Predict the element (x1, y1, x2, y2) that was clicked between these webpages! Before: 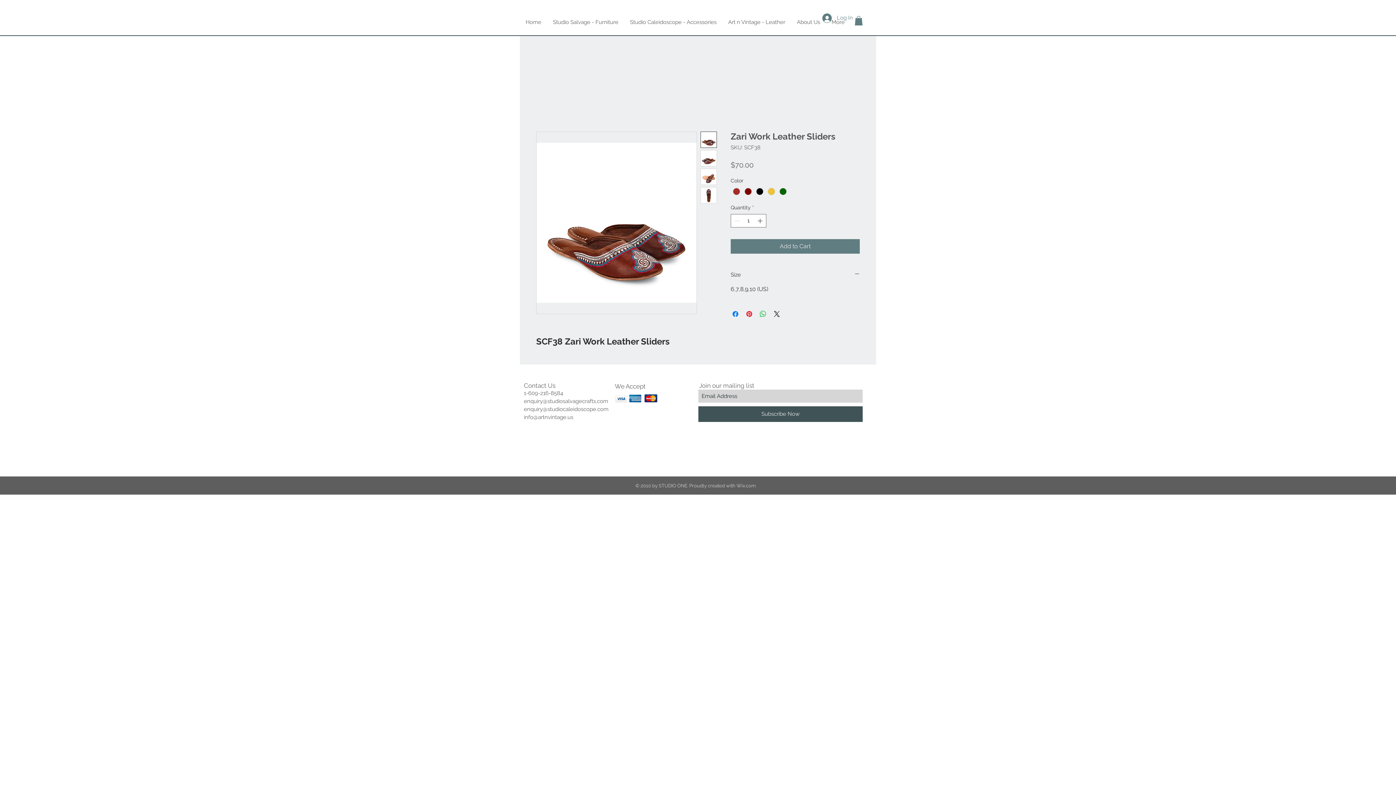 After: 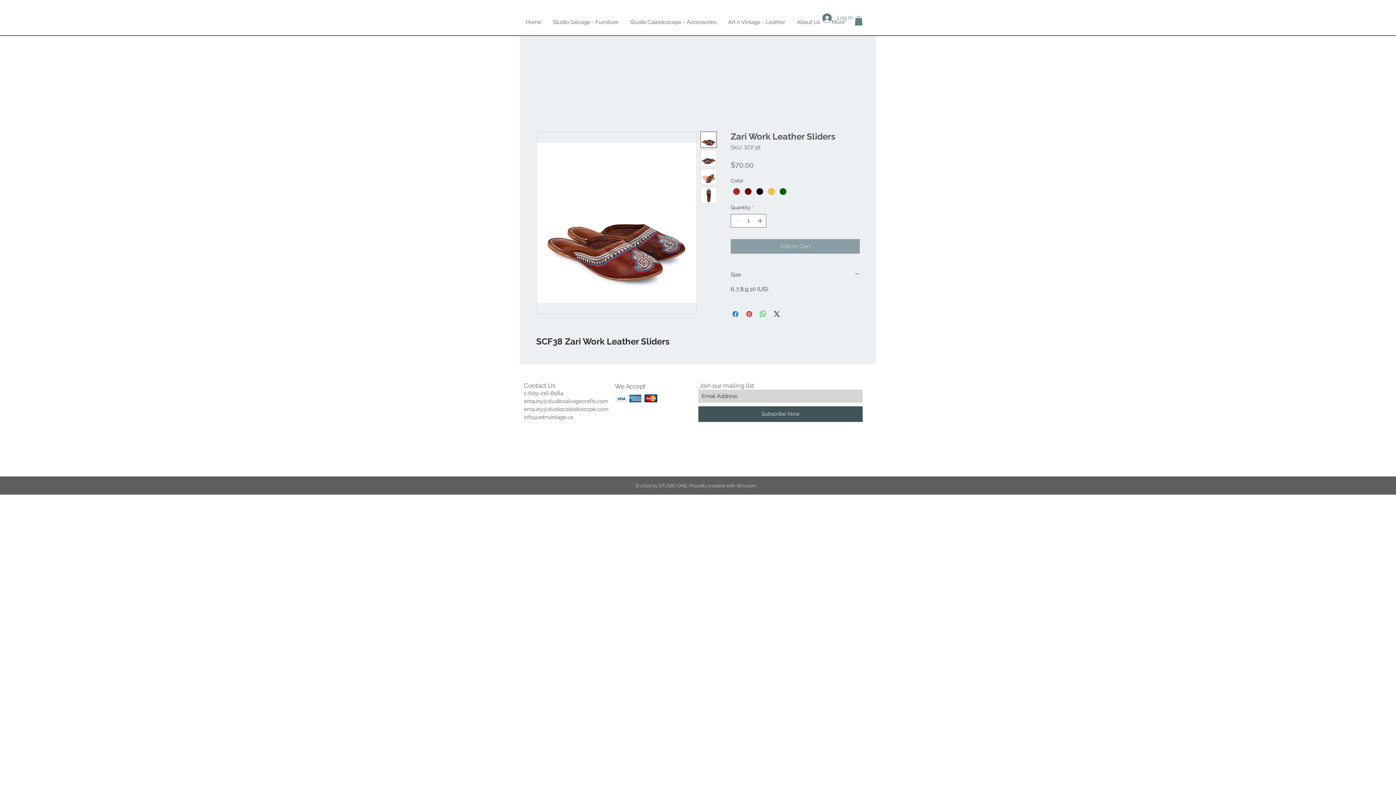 Action: bbox: (730, 239, 860, 253) label: Add to Cart